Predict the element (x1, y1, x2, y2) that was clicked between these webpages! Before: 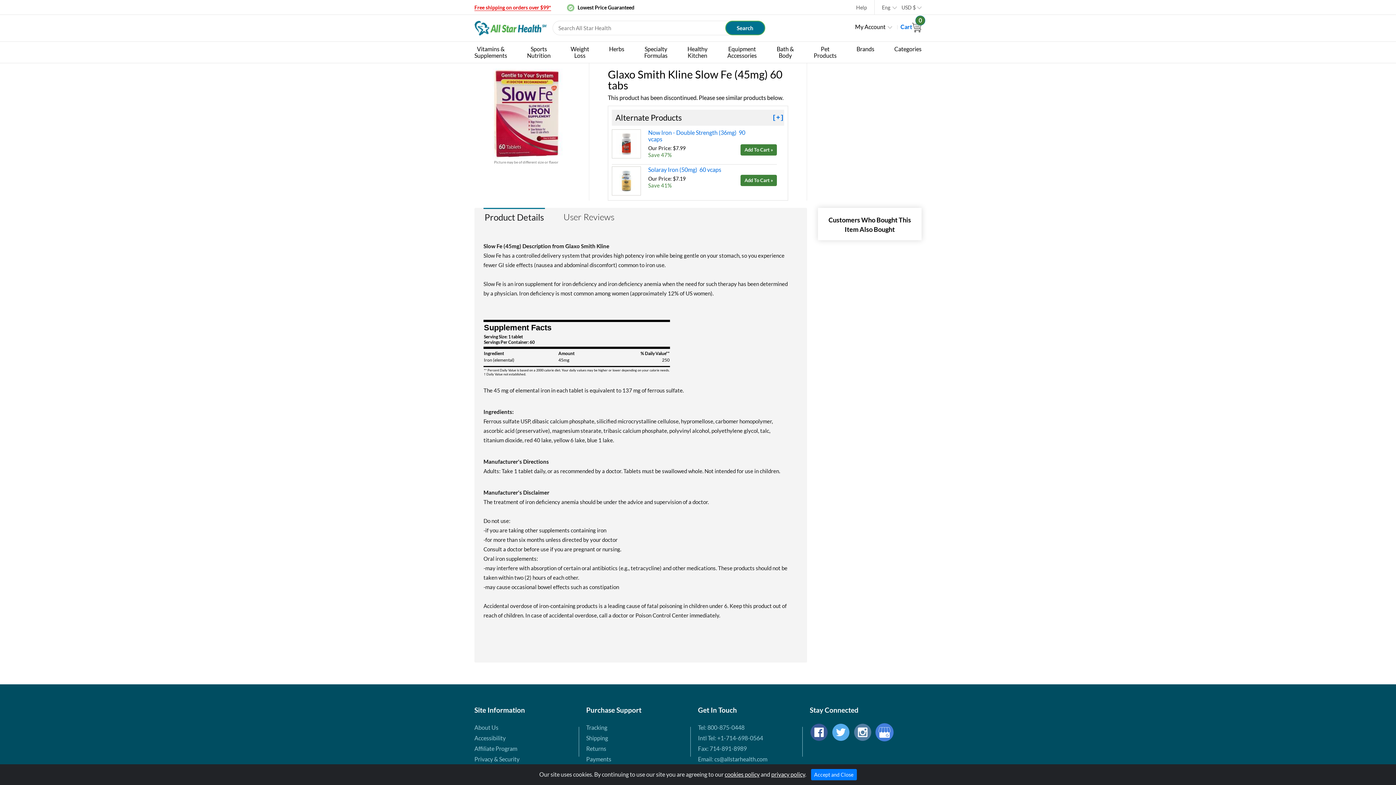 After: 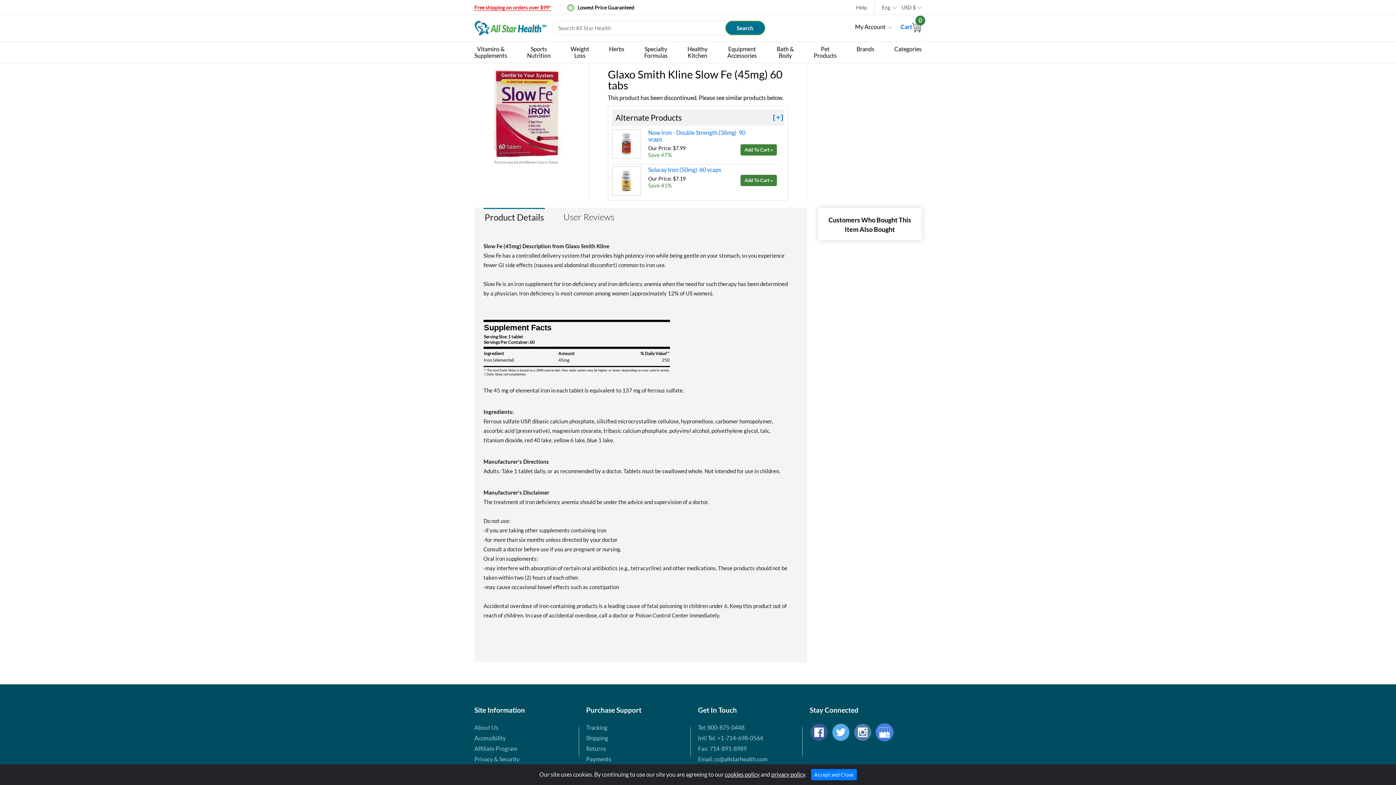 Action: bbox: (810, 728, 828, 735)